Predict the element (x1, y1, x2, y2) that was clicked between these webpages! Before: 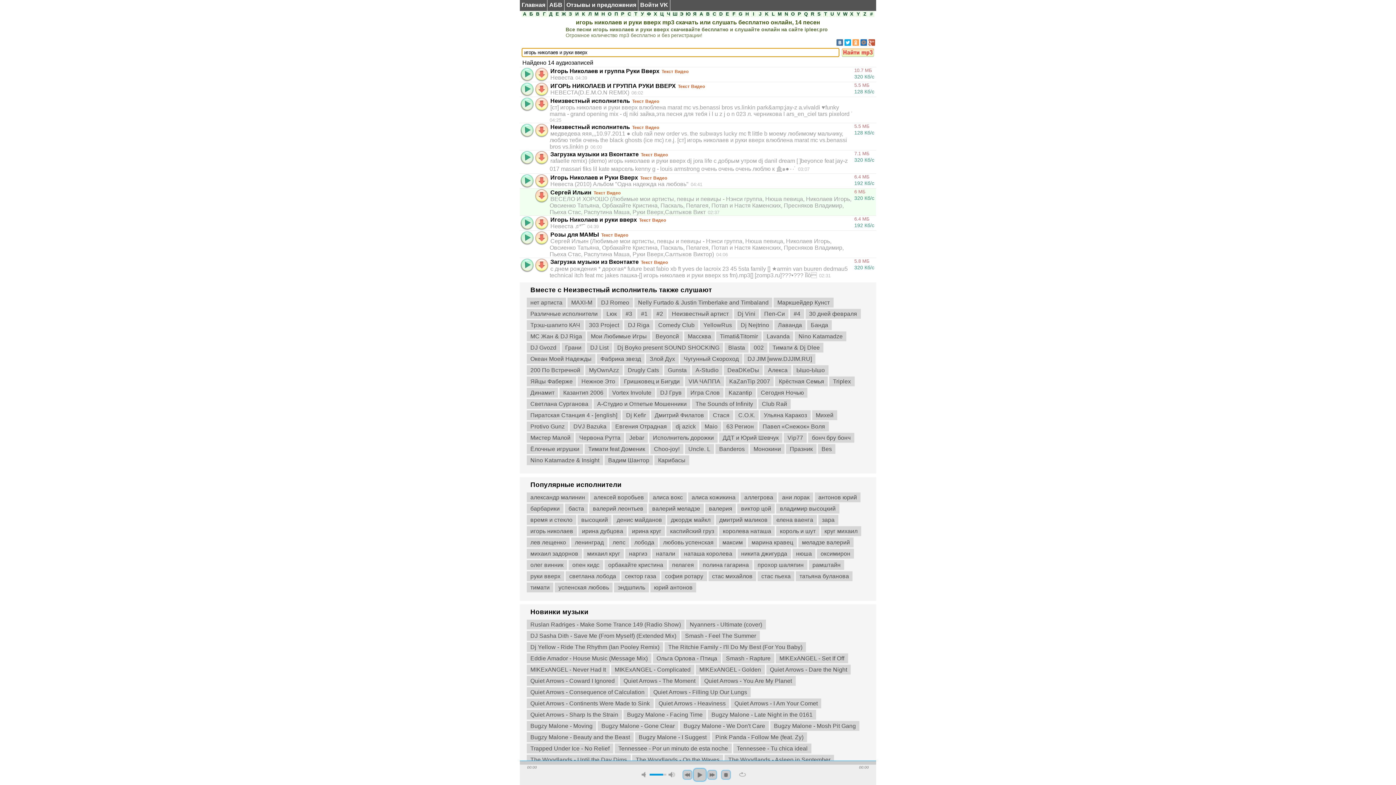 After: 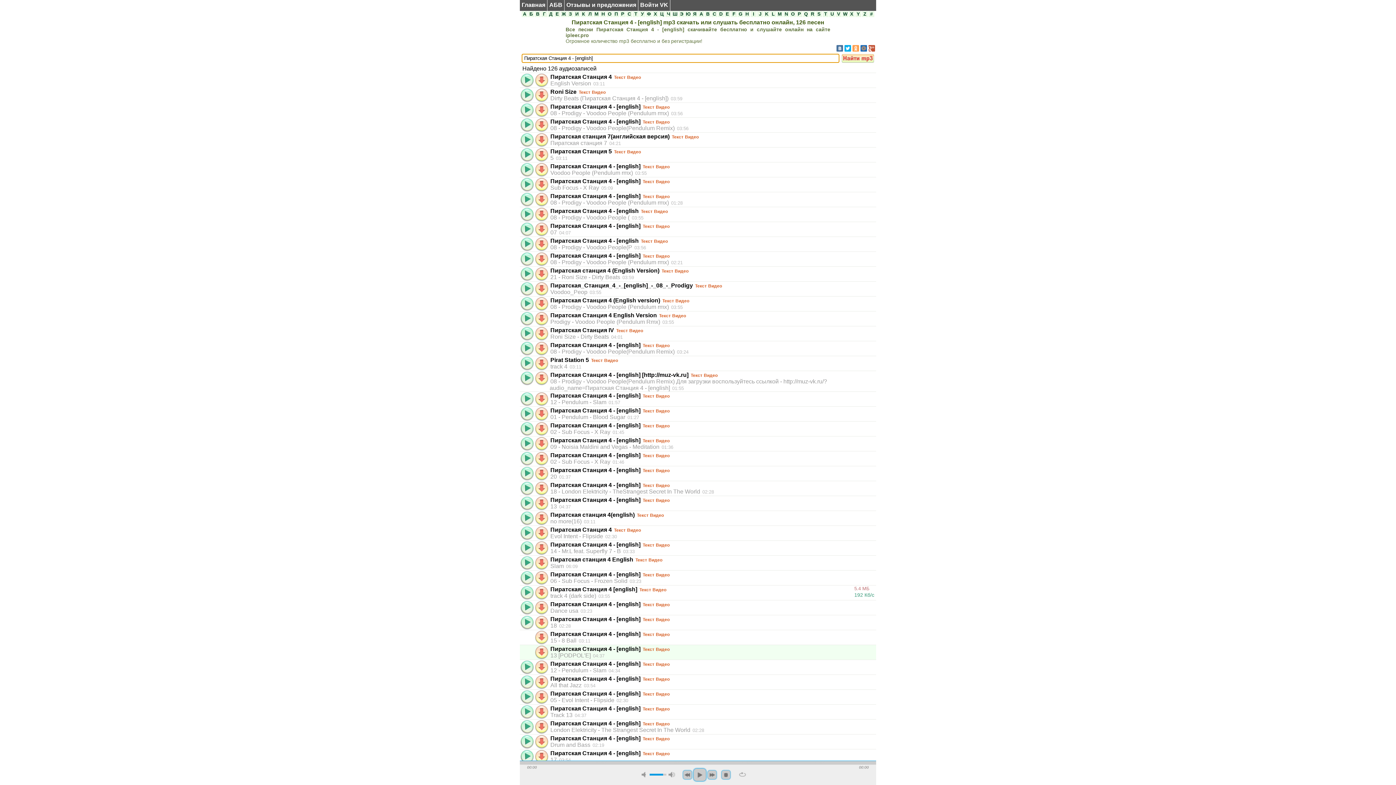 Action: bbox: (526, 410, 621, 420) label: Пиратская Станция 4 - [english]